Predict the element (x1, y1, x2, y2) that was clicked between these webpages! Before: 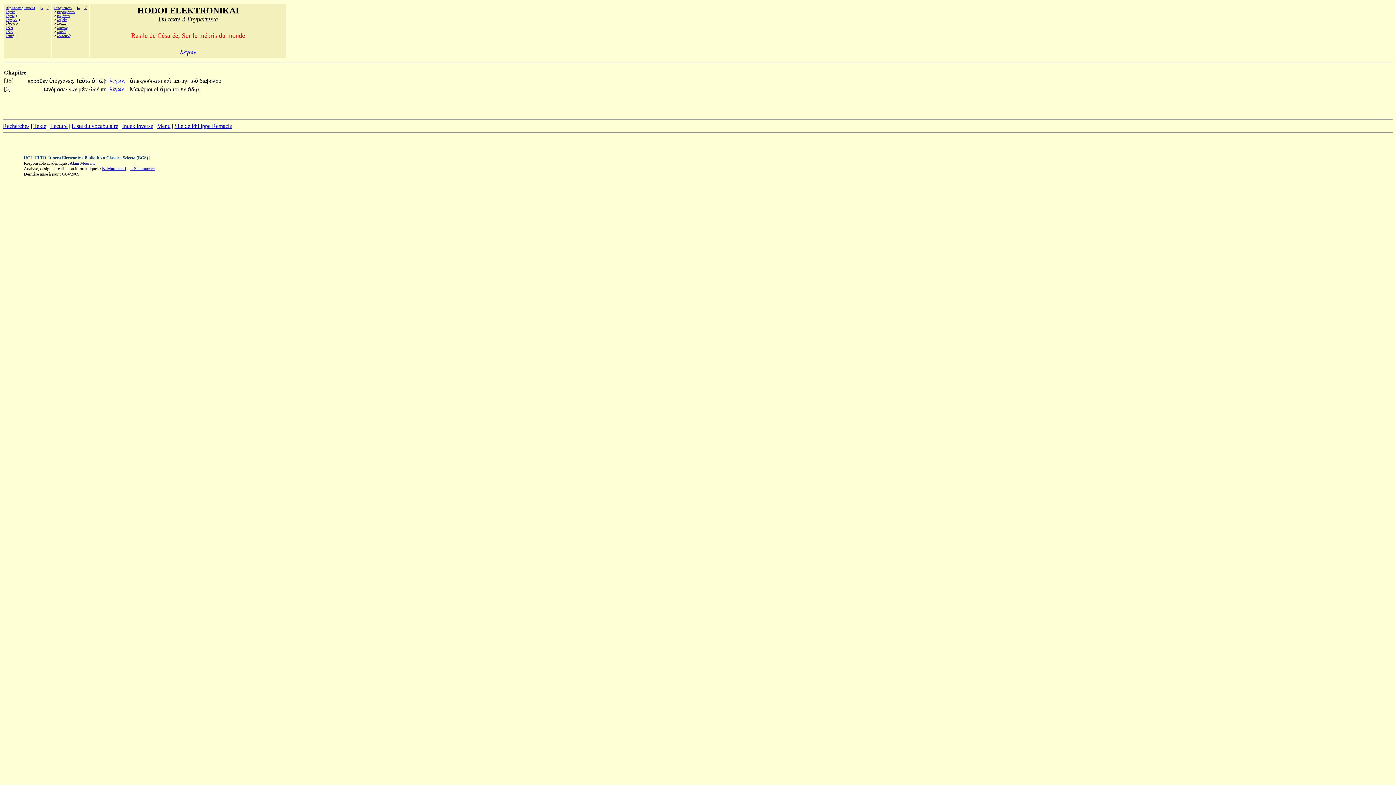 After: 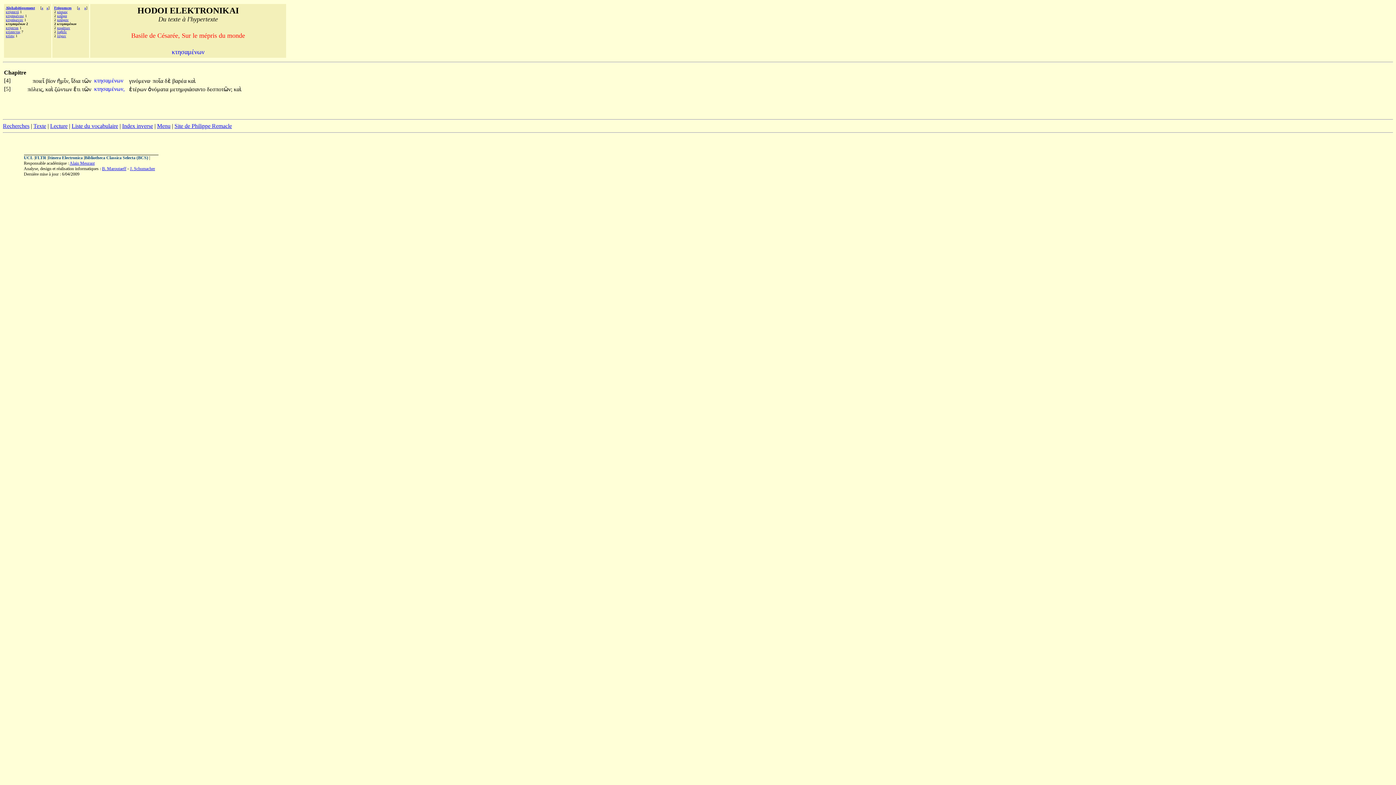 Action: bbox: (78, 5, 80, 9) label: «